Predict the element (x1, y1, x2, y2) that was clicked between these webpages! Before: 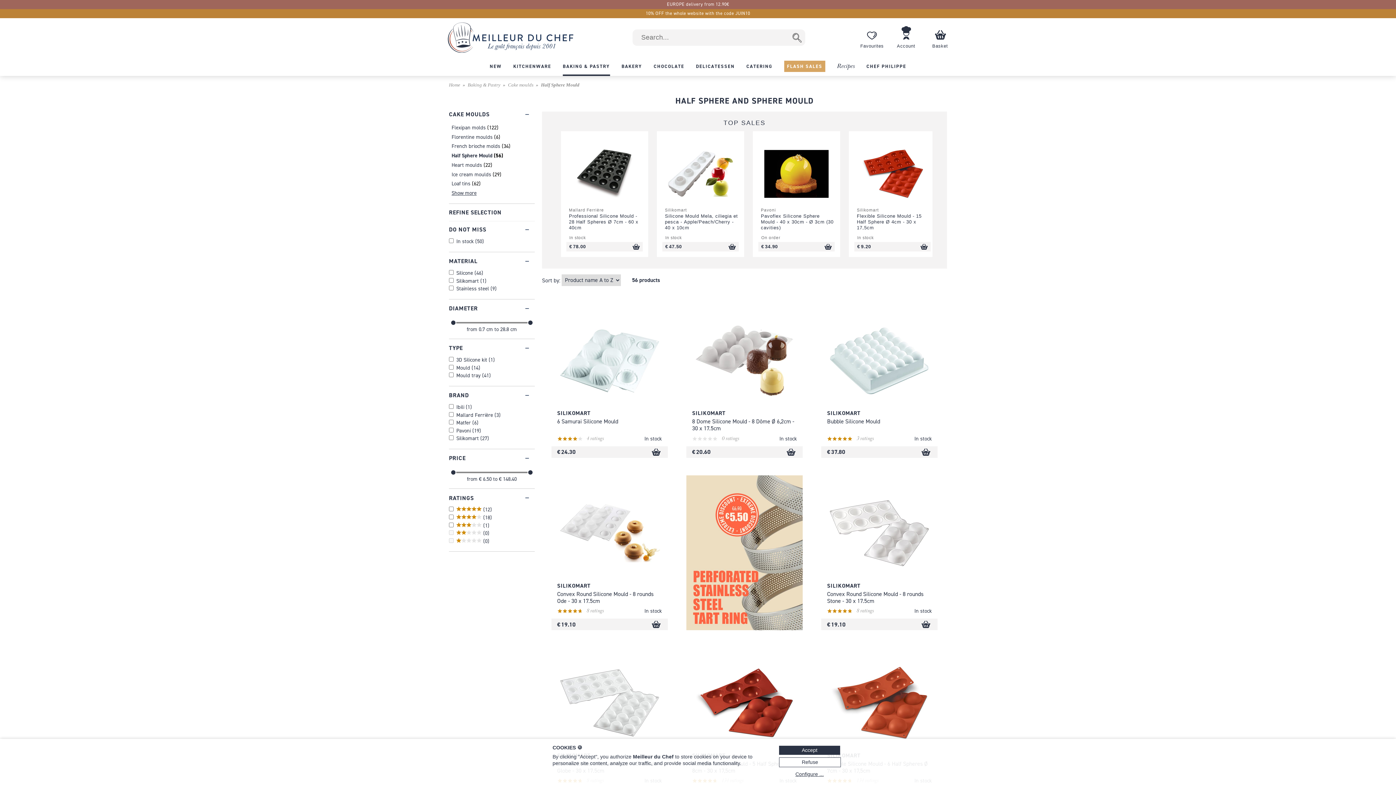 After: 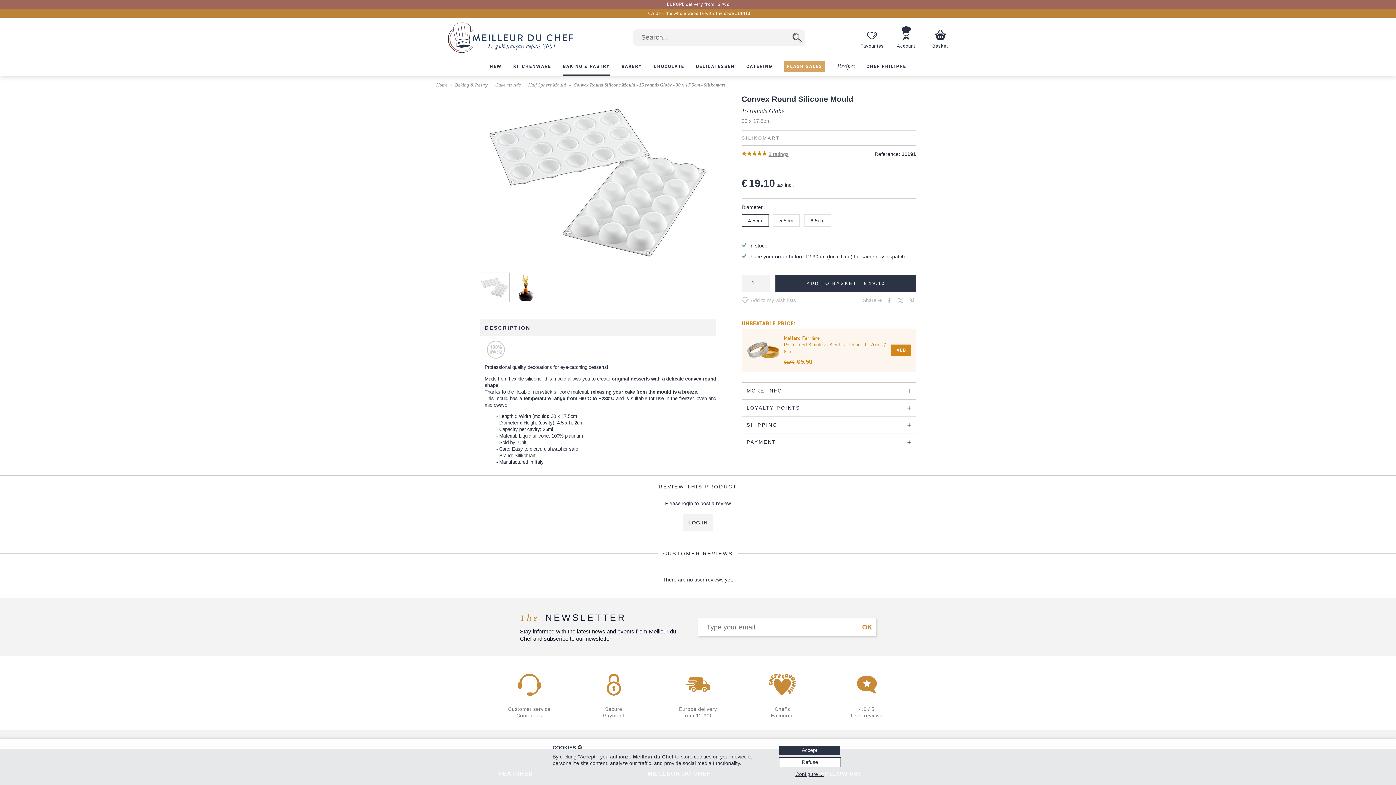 Action: label: SILIKOMART
Convex Round Silicone Mould - 15 rounds Globe - 30 x 17.5cm
 8 ratings
In stock bbox: (551, 648, 667, 784)